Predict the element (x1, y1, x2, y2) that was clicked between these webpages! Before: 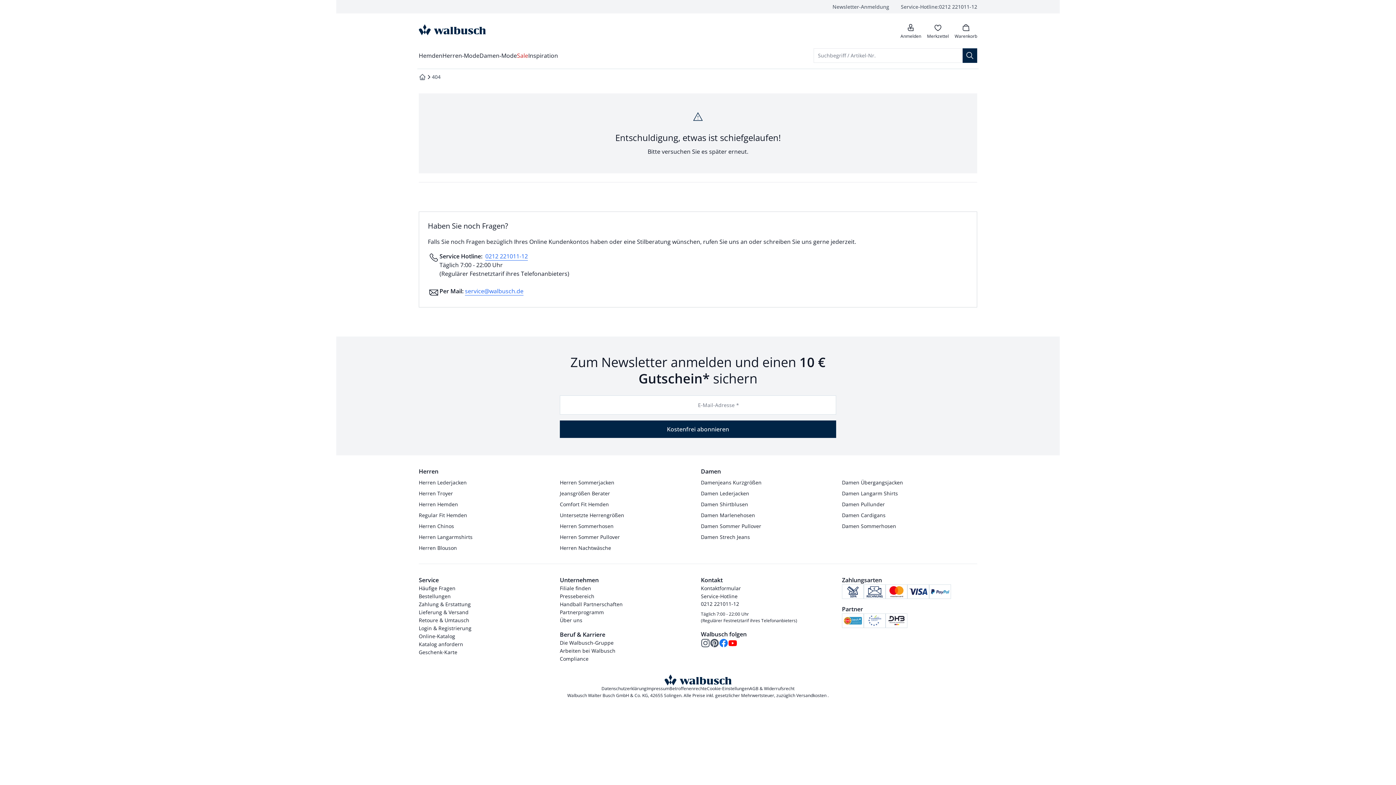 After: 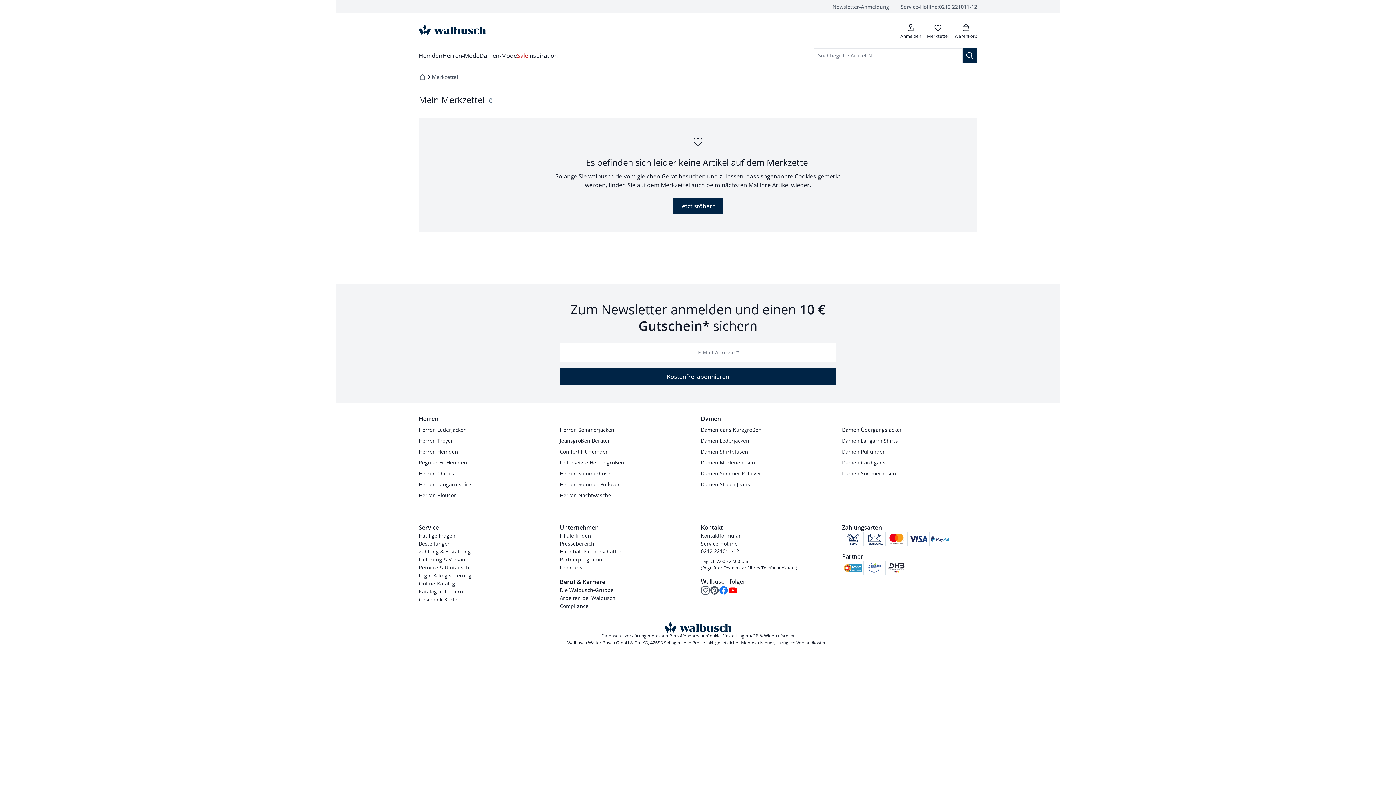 Action: label: Merkzettel bbox: (927, 22, 949, 39)